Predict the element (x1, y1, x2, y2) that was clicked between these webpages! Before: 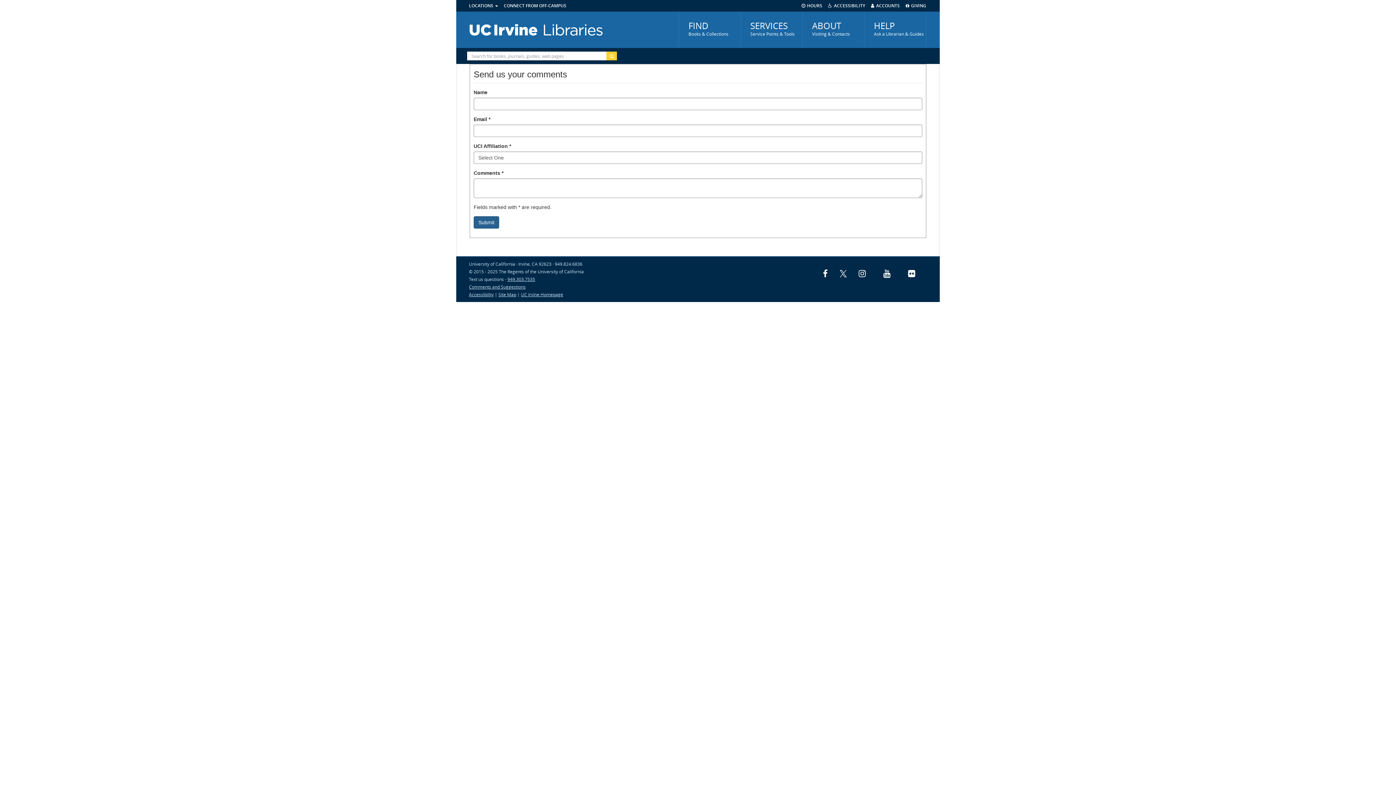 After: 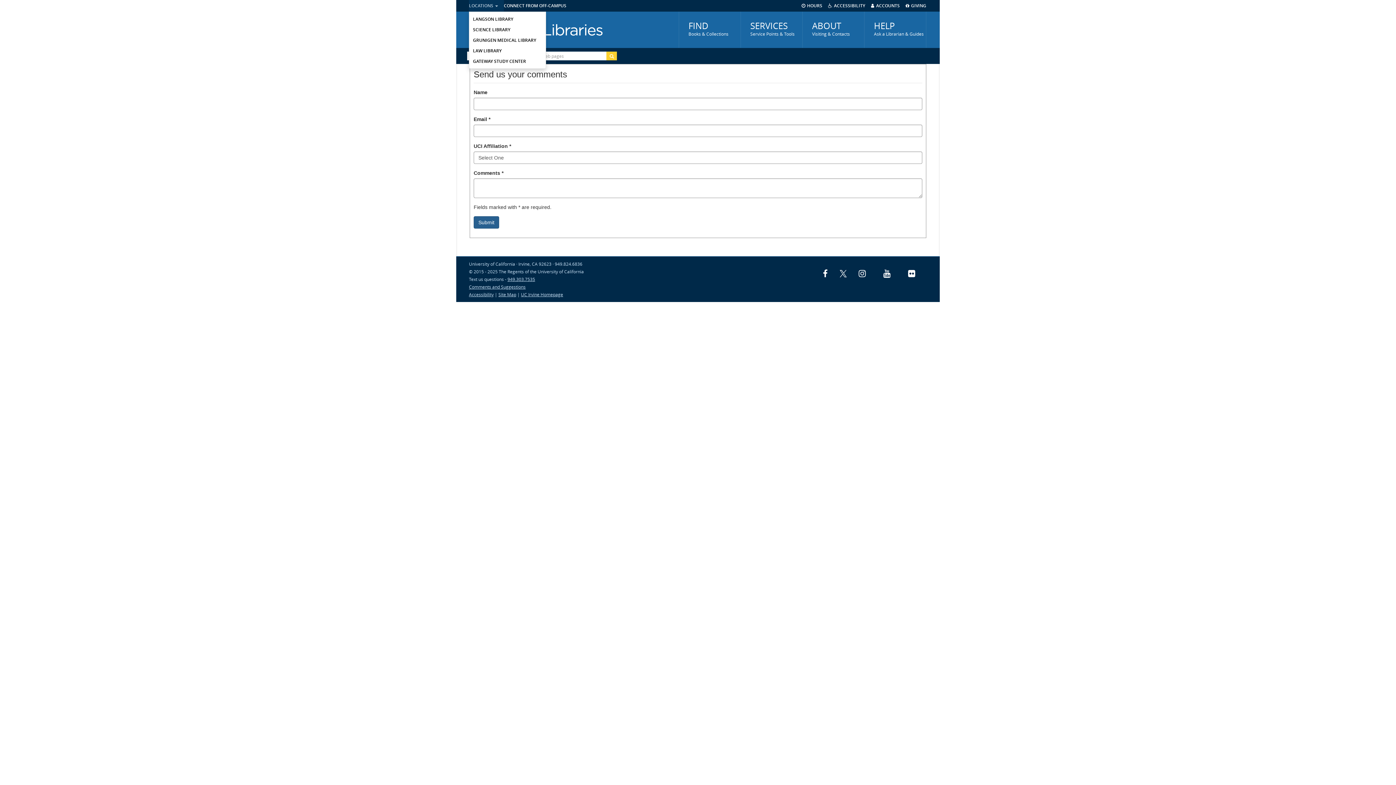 Action: bbox: (469, 0, 504, 11) label: LOCATIONS 